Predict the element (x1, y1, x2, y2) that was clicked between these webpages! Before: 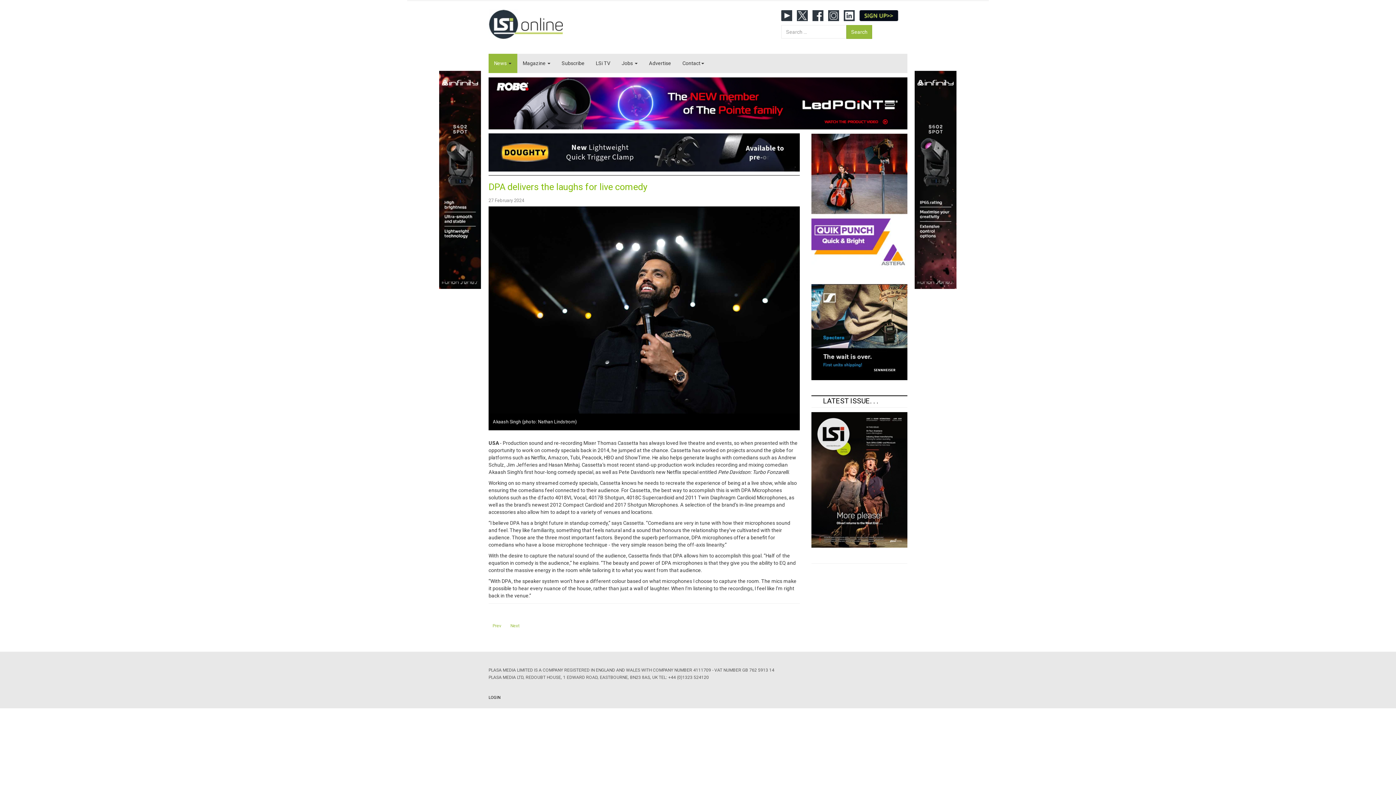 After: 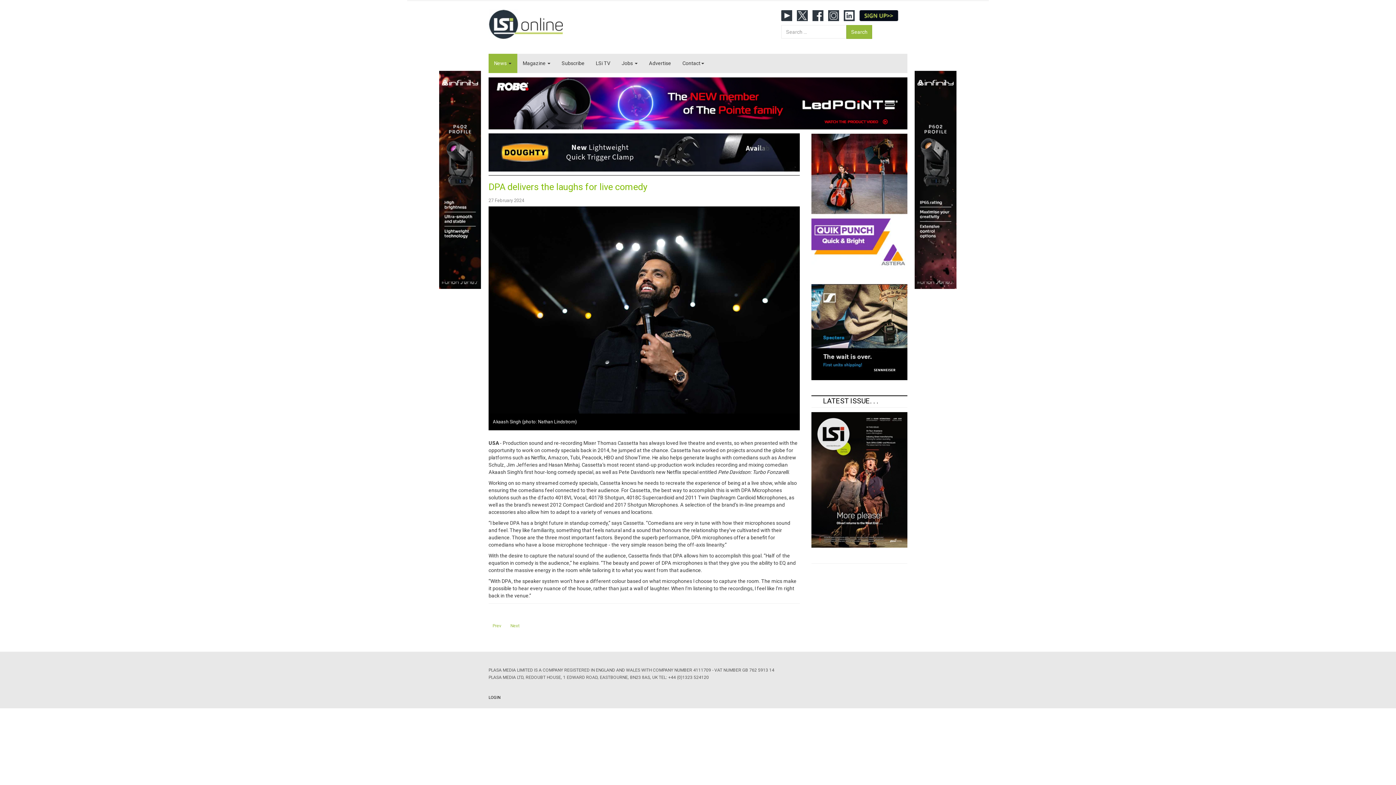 Action: label:   bbox: (797, 12, 812, 18)